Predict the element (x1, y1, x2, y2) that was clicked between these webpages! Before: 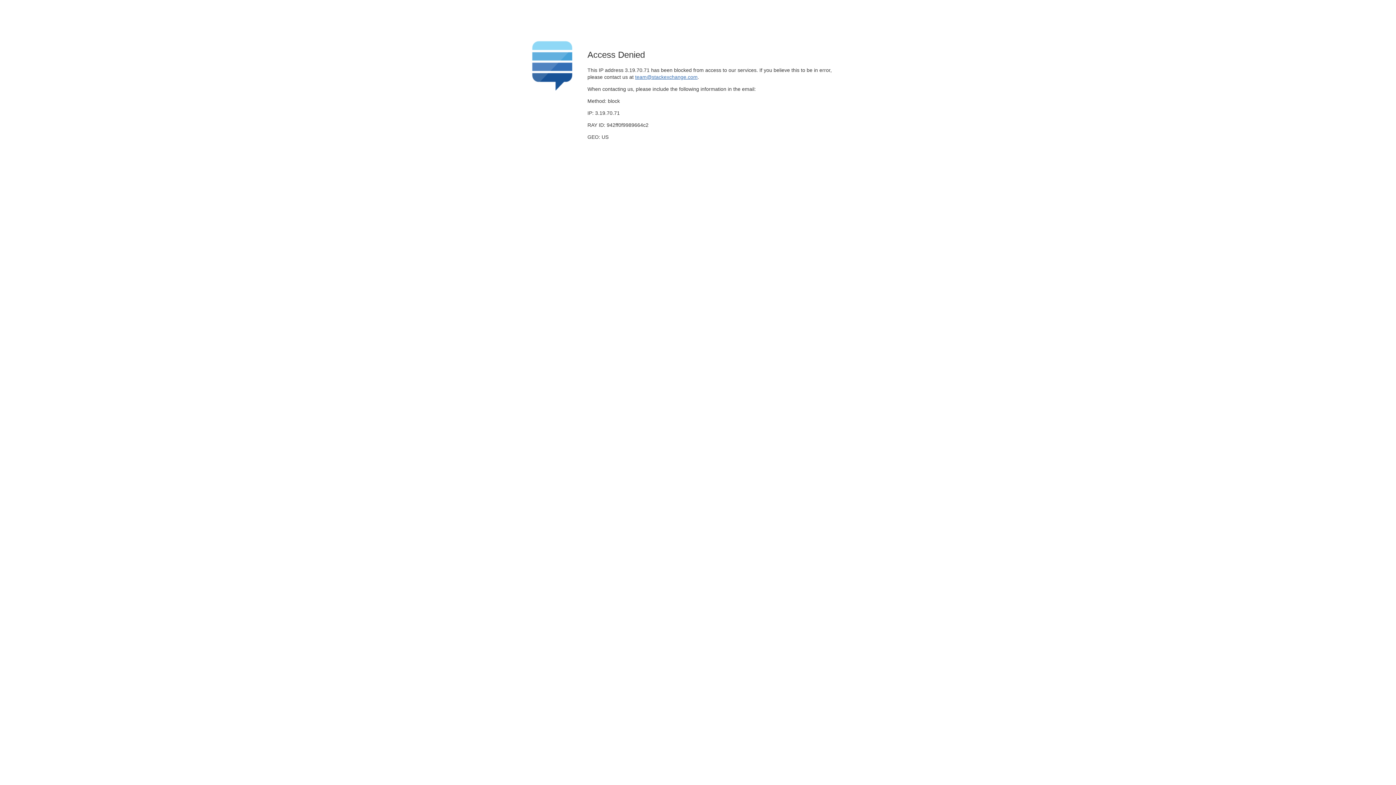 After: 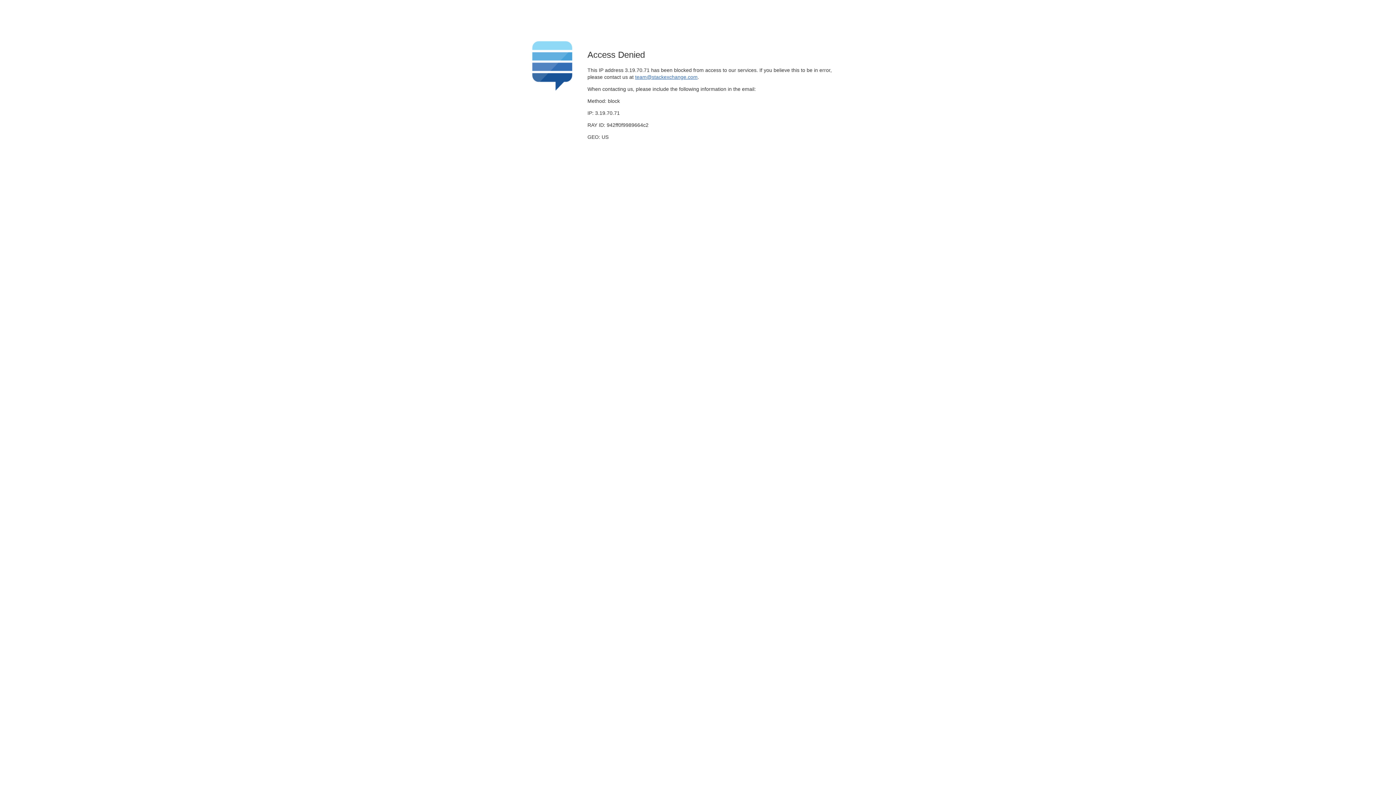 Action: label: team@stackexchange.com bbox: (635, 74, 697, 79)